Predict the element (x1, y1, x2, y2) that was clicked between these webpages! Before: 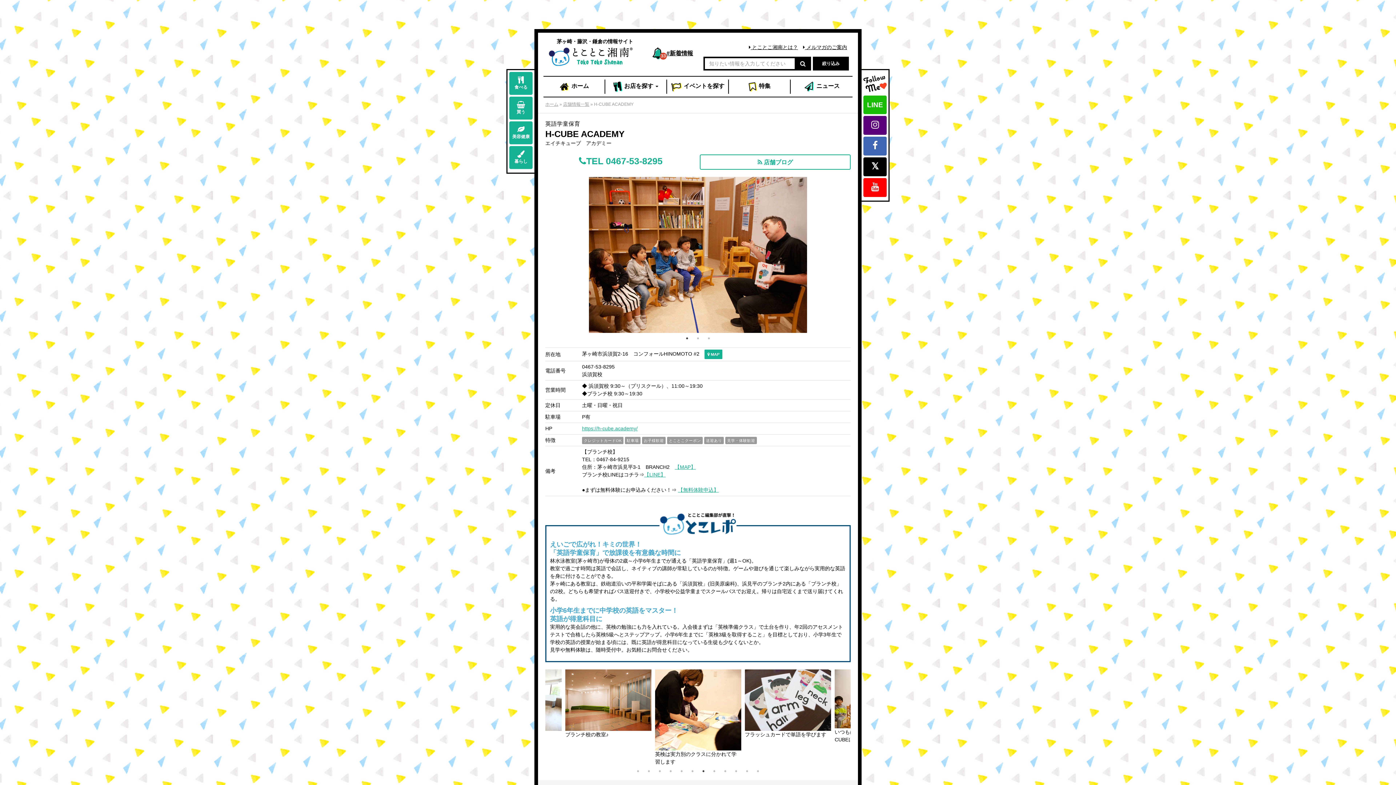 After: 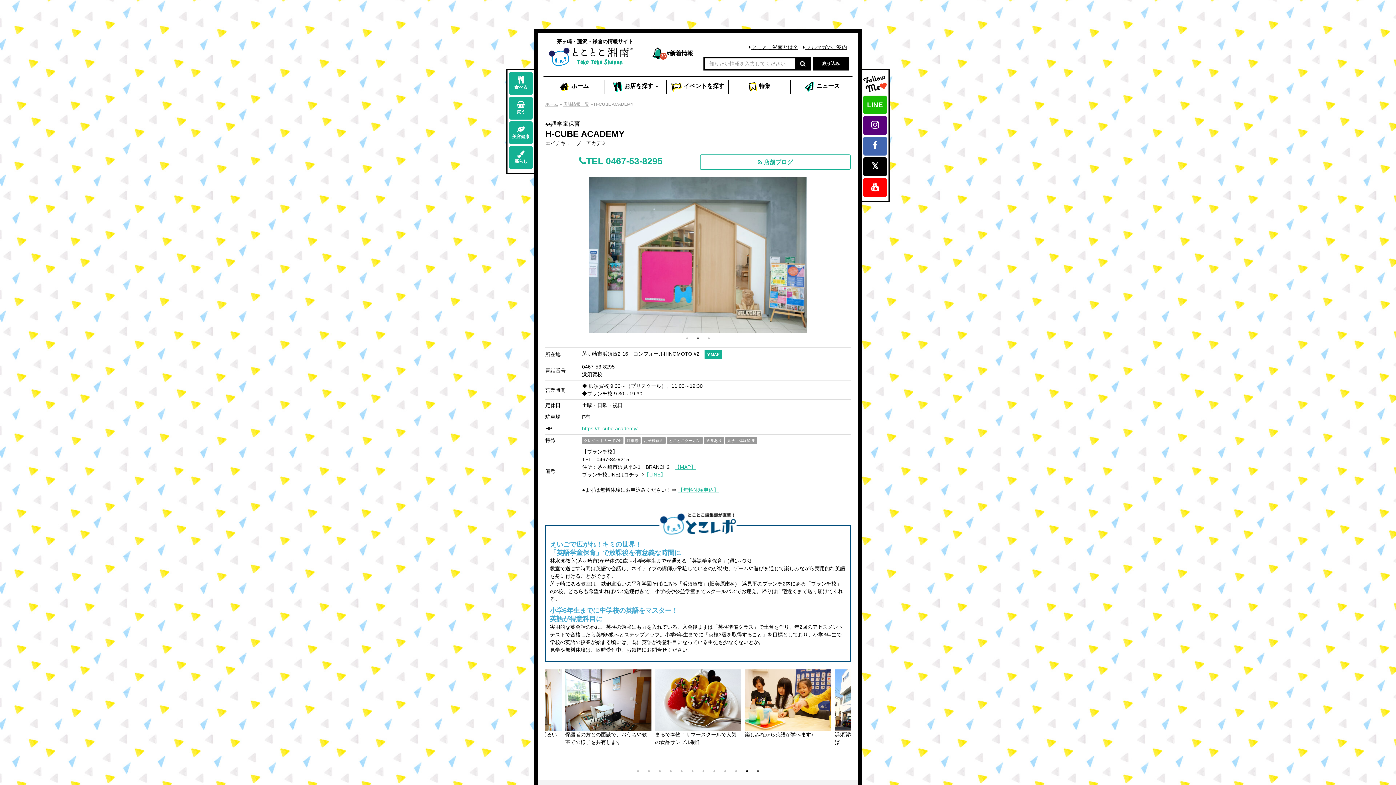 Action: label: 11 of 4 bbox: (743, 767, 750, 775)